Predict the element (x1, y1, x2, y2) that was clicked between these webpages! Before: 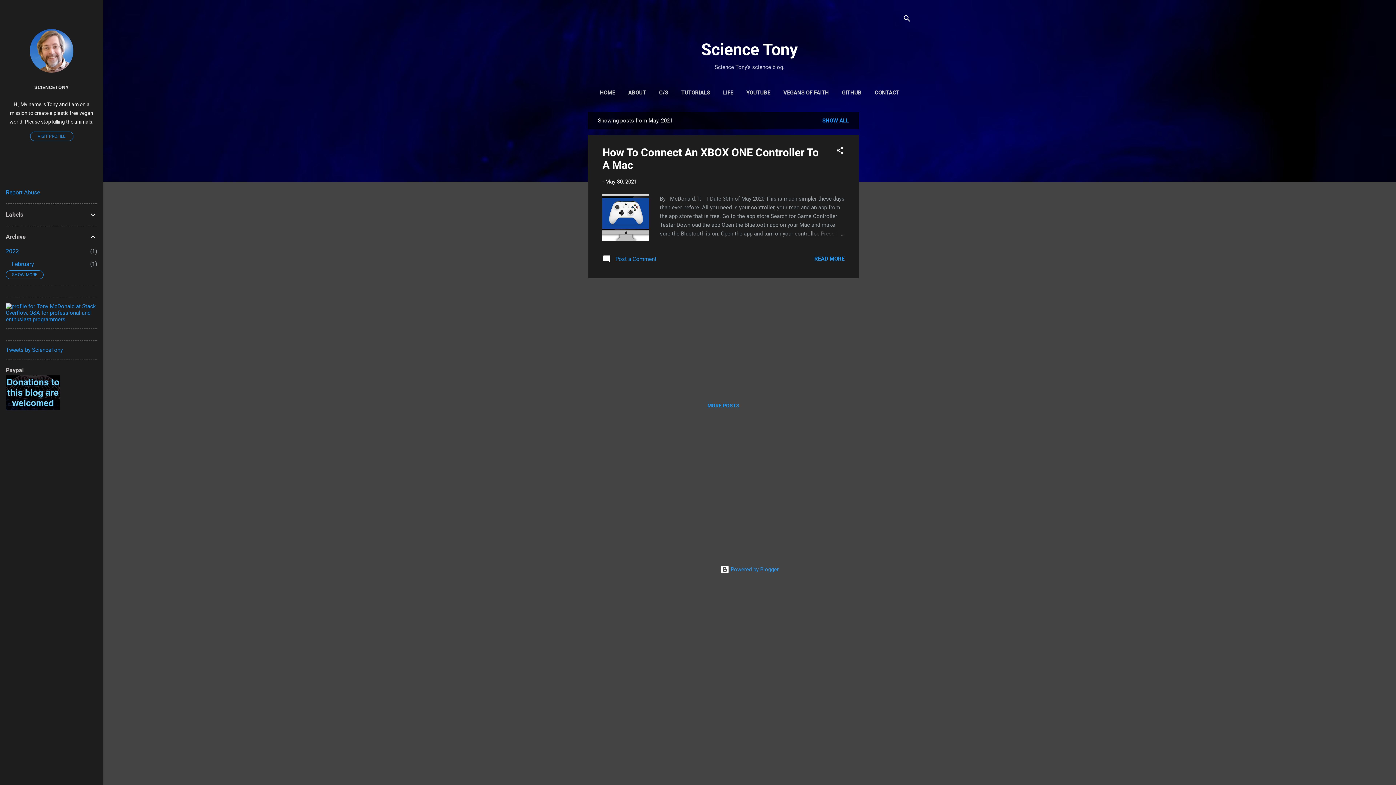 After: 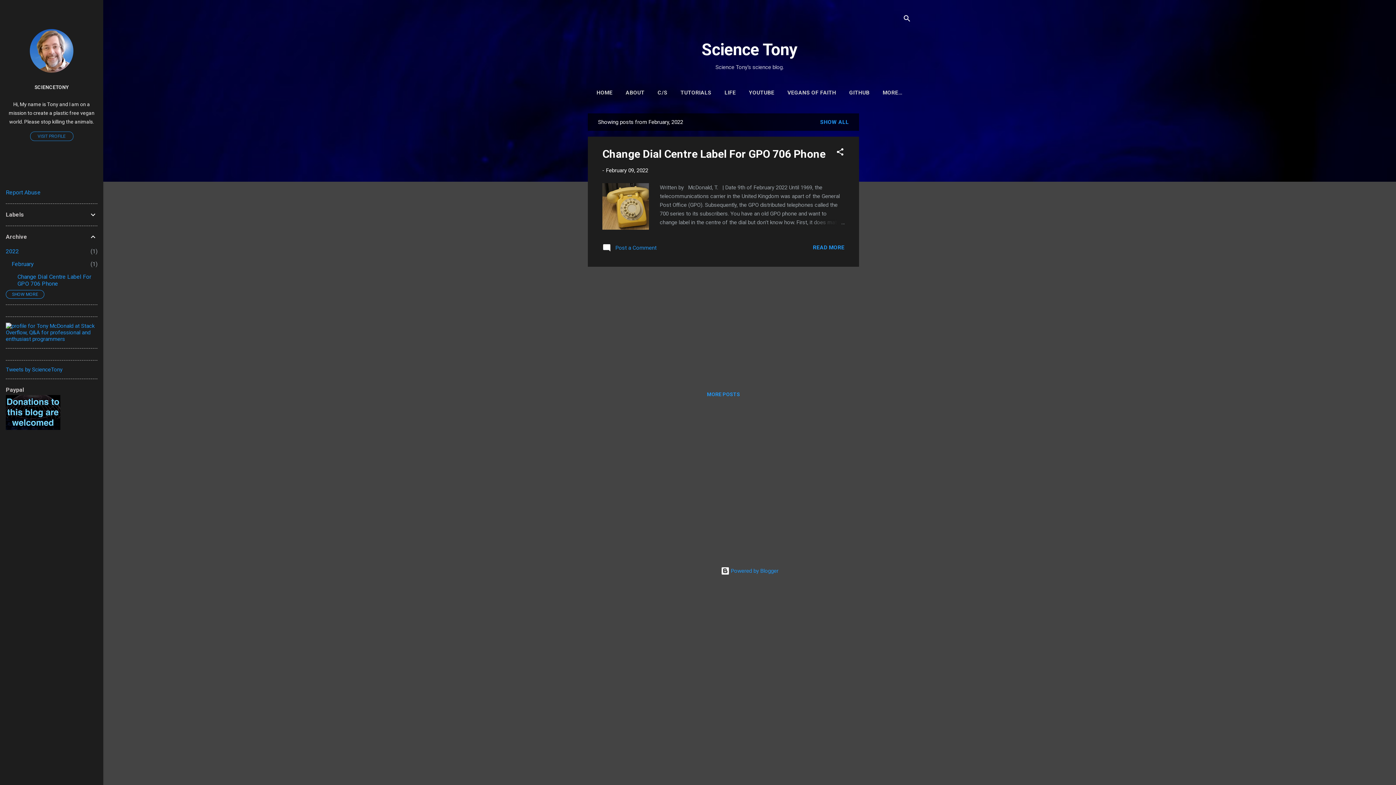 Action: bbox: (11, 260, 34, 267) label: February
1